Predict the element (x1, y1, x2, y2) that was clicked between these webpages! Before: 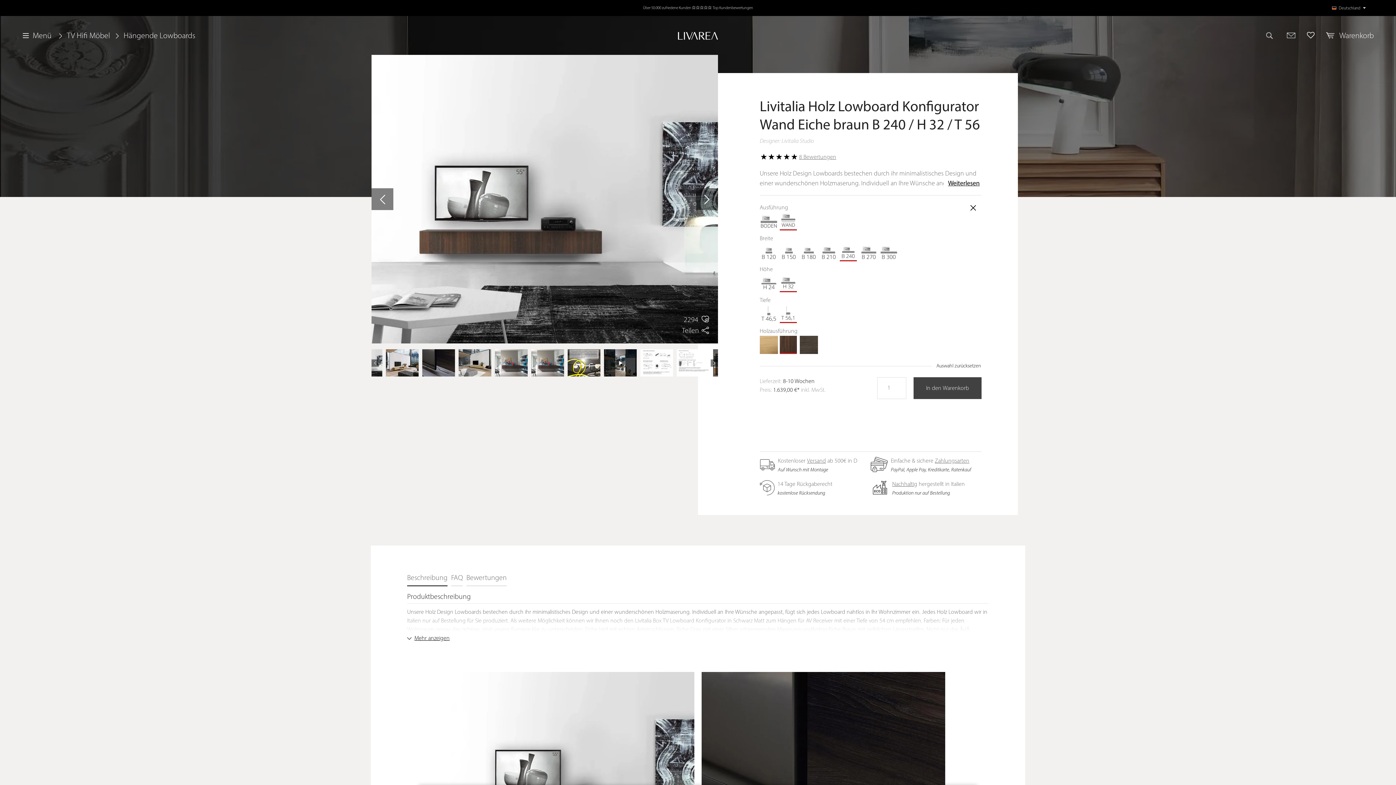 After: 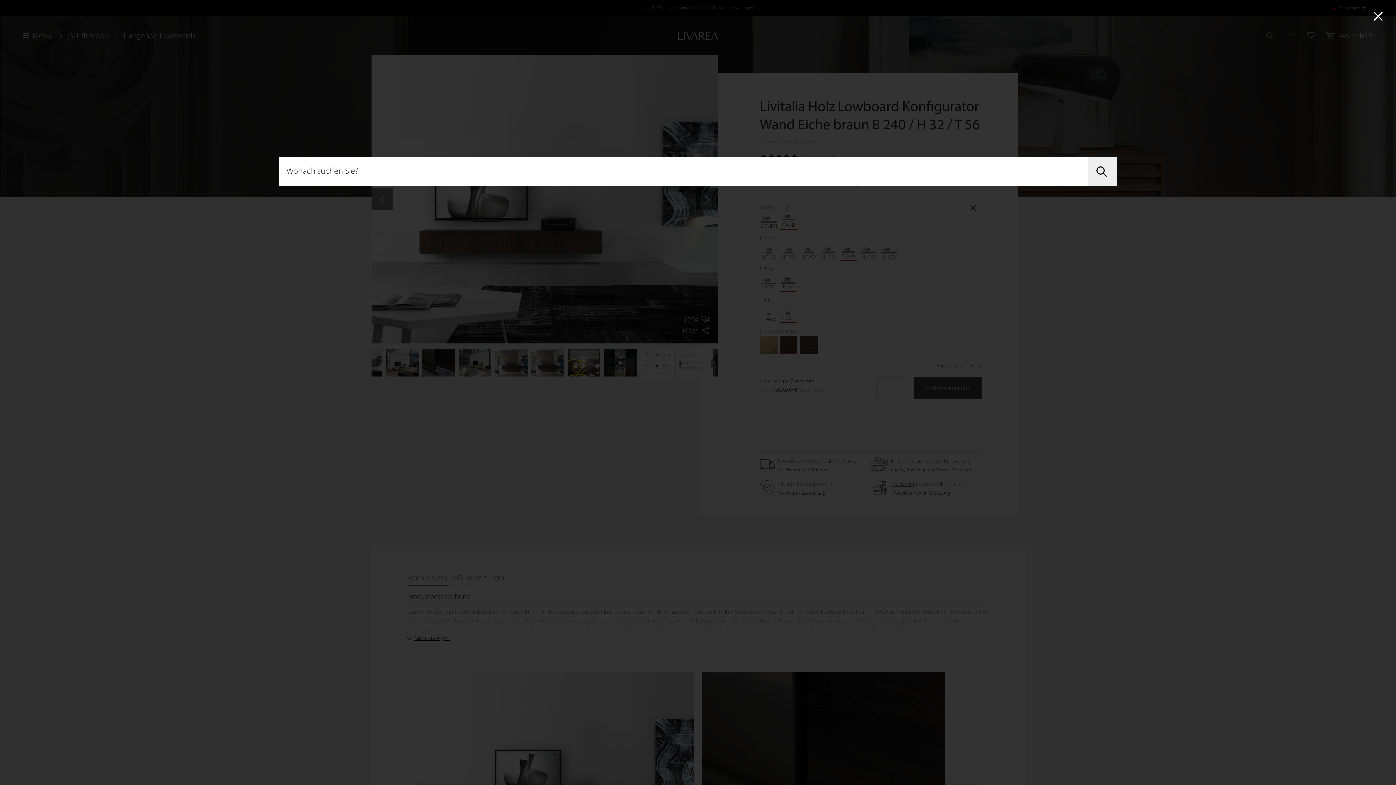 Action: label: Suchen bbox: (1265, 28, 1280, 42)